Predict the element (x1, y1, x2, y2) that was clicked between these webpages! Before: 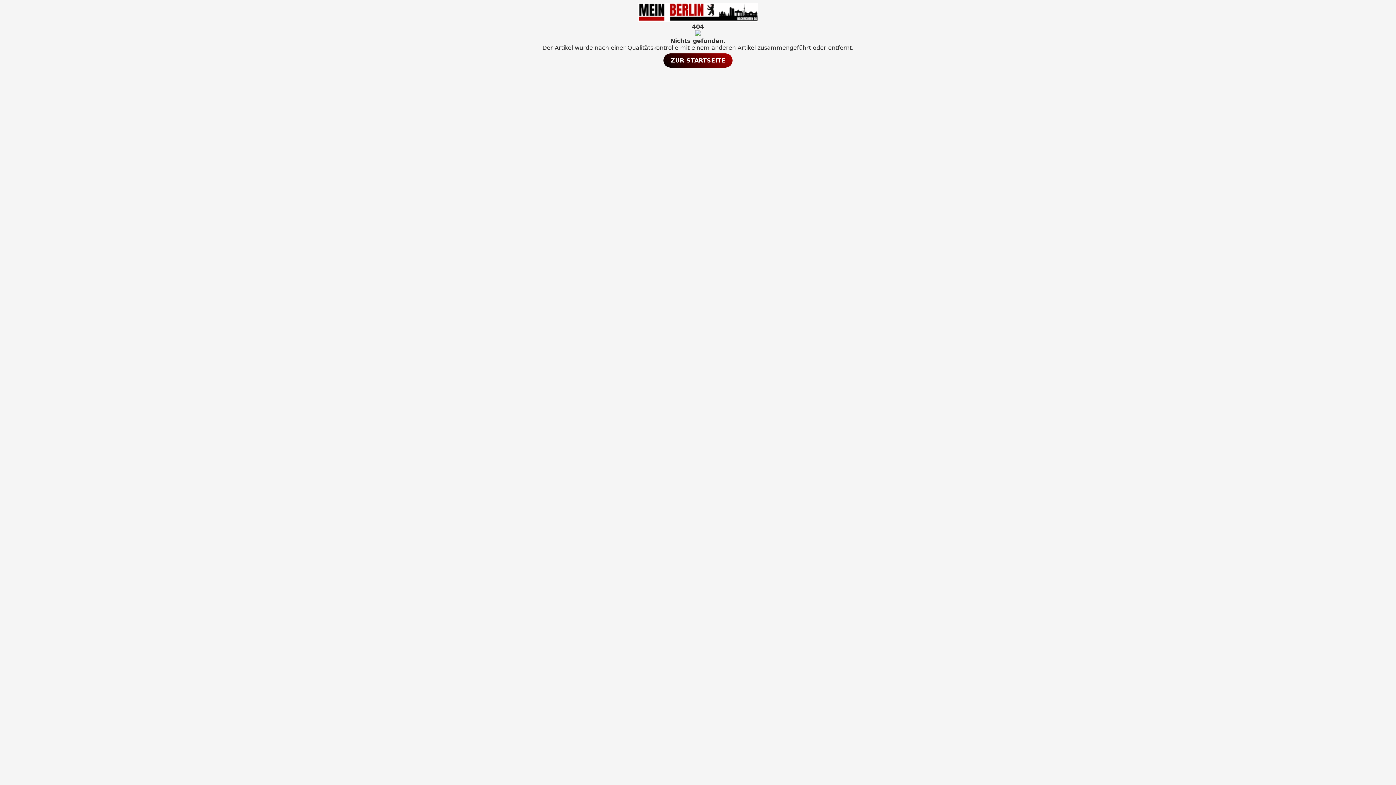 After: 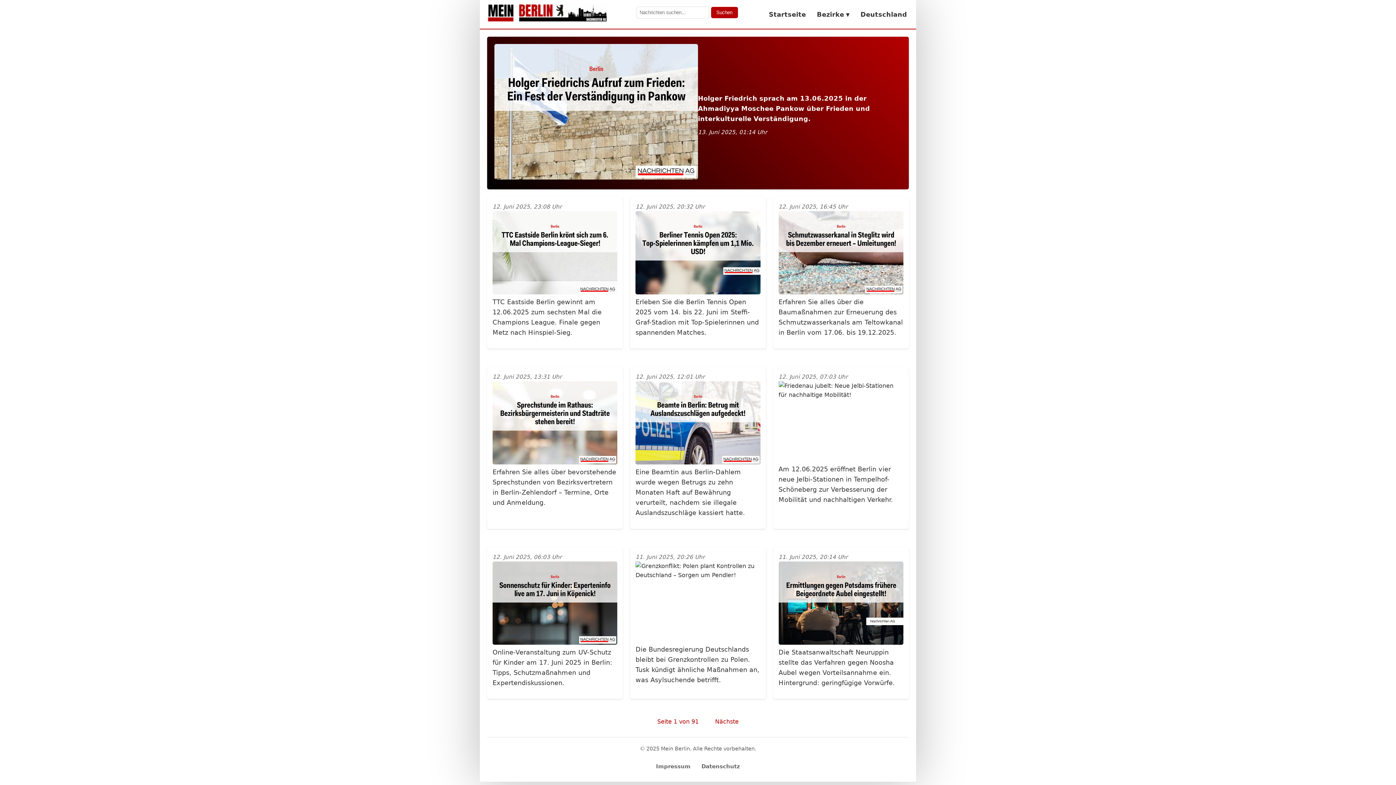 Action: label: ZUR STARTSEITE bbox: (663, 53, 732, 67)